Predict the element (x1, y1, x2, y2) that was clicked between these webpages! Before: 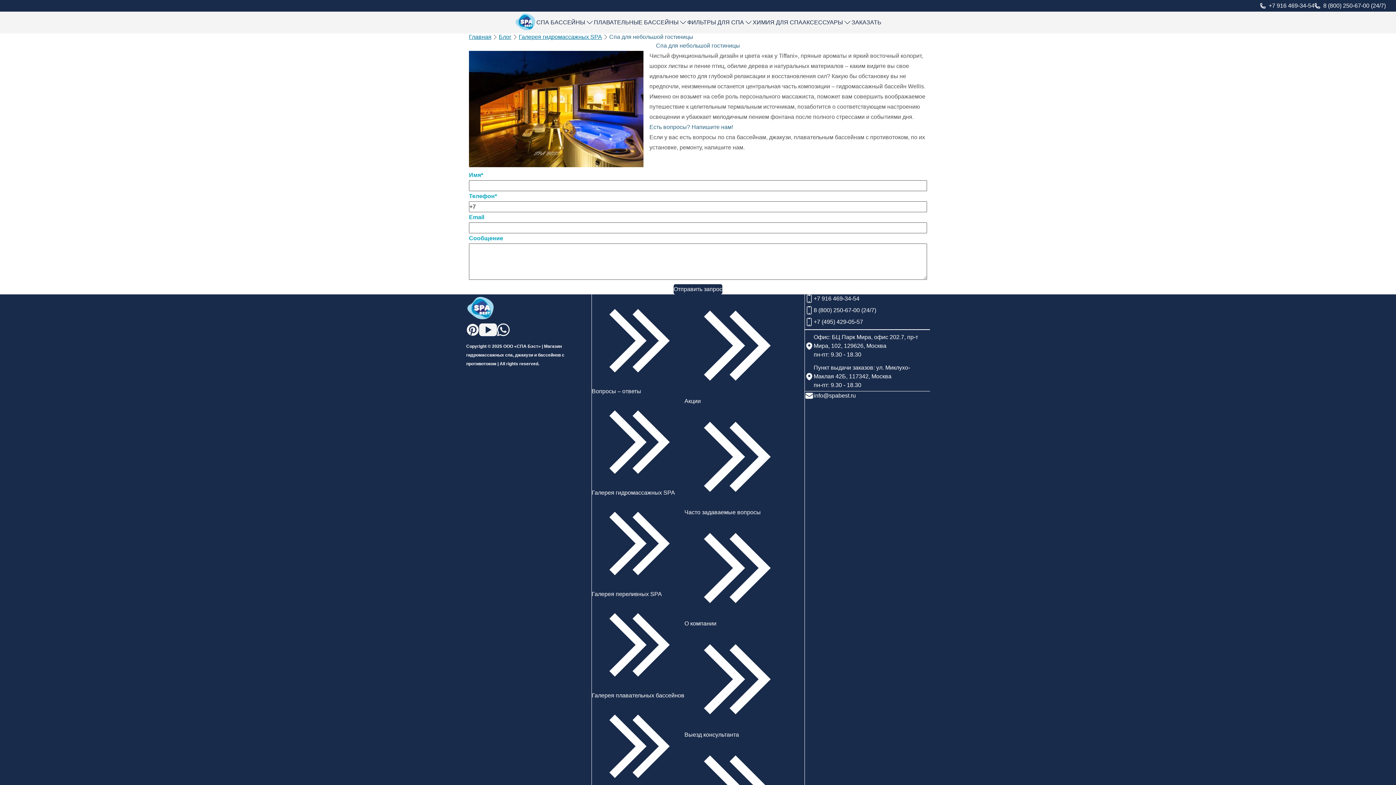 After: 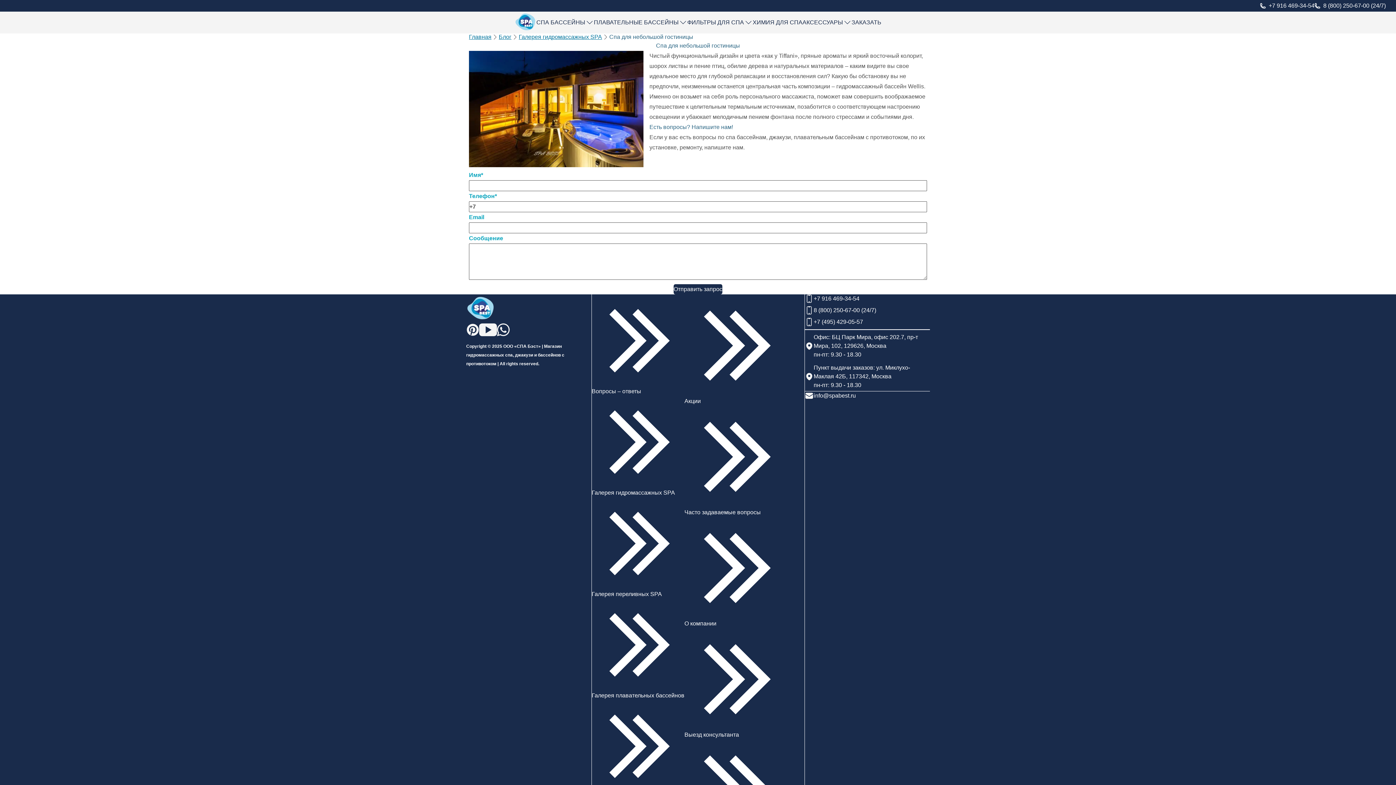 Action: label: info@spabest.ru bbox: (805, 391, 930, 400)